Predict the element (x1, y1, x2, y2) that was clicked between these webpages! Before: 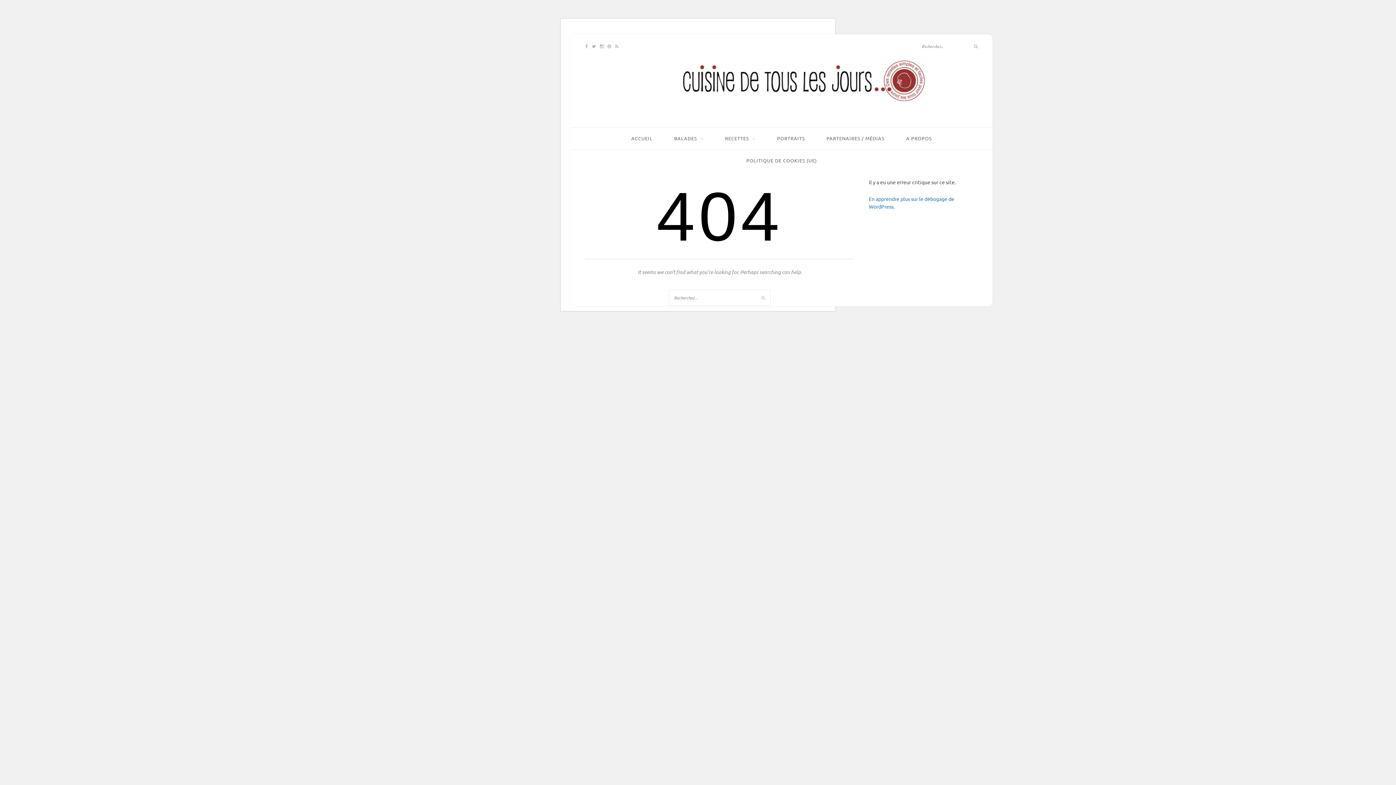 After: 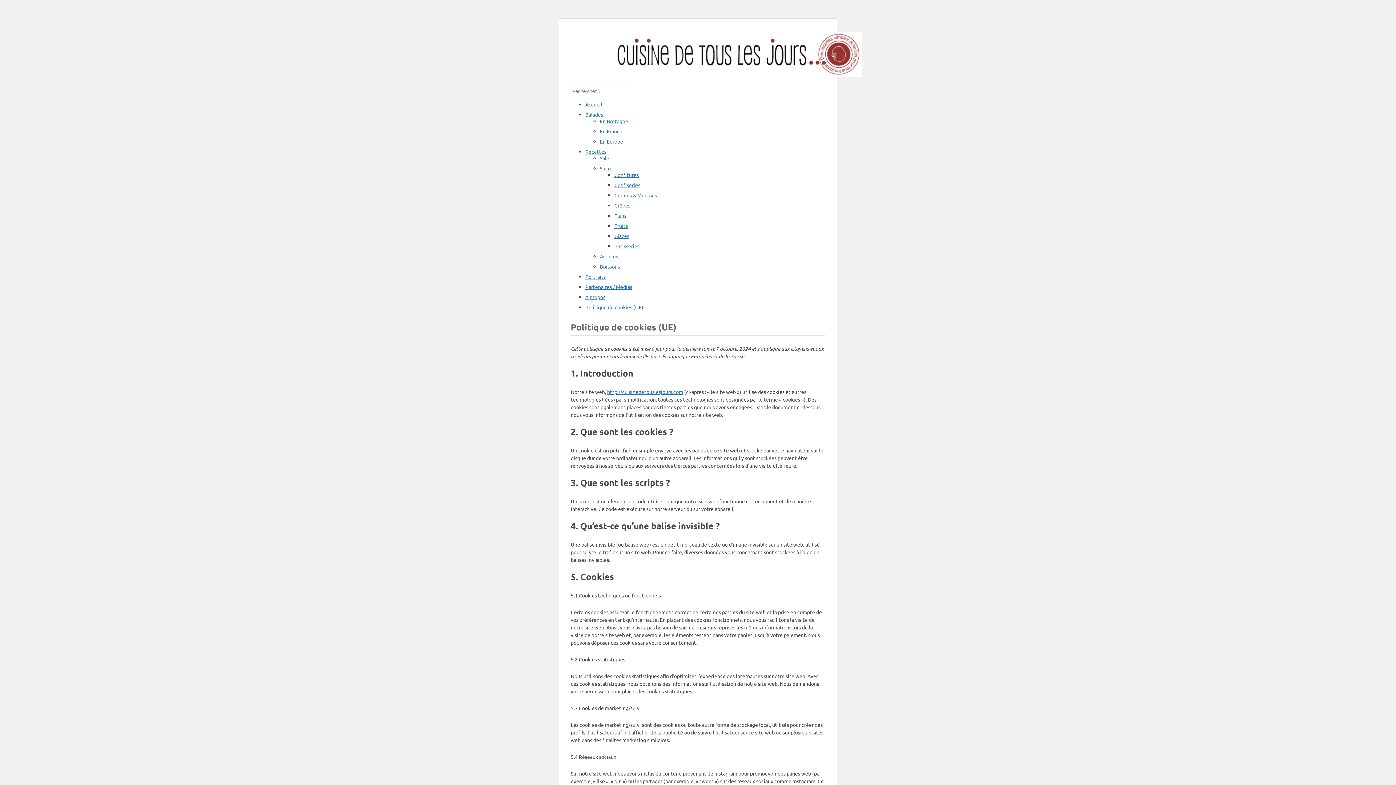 Action: bbox: (746, 149, 817, 171) label: POLITIQUE DE COOKIES (UE)